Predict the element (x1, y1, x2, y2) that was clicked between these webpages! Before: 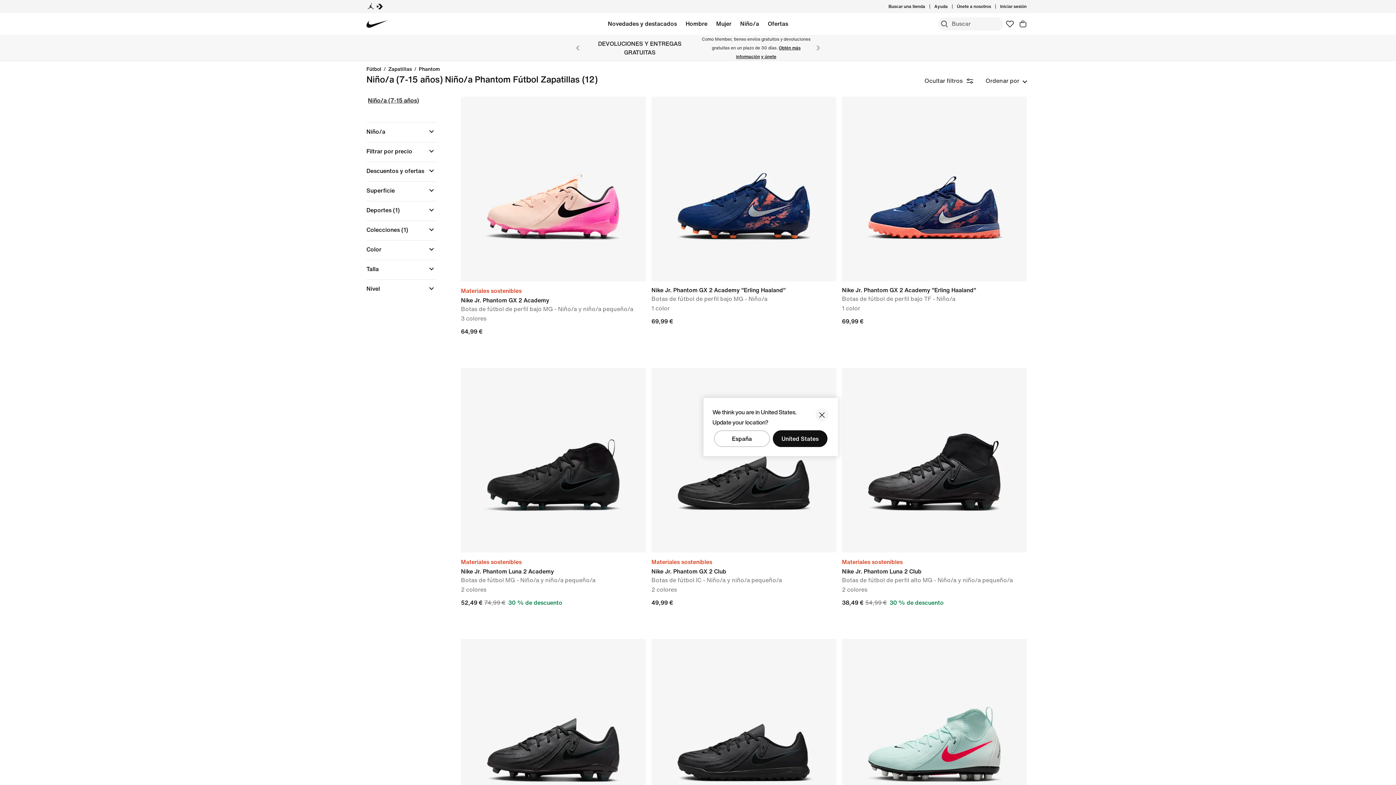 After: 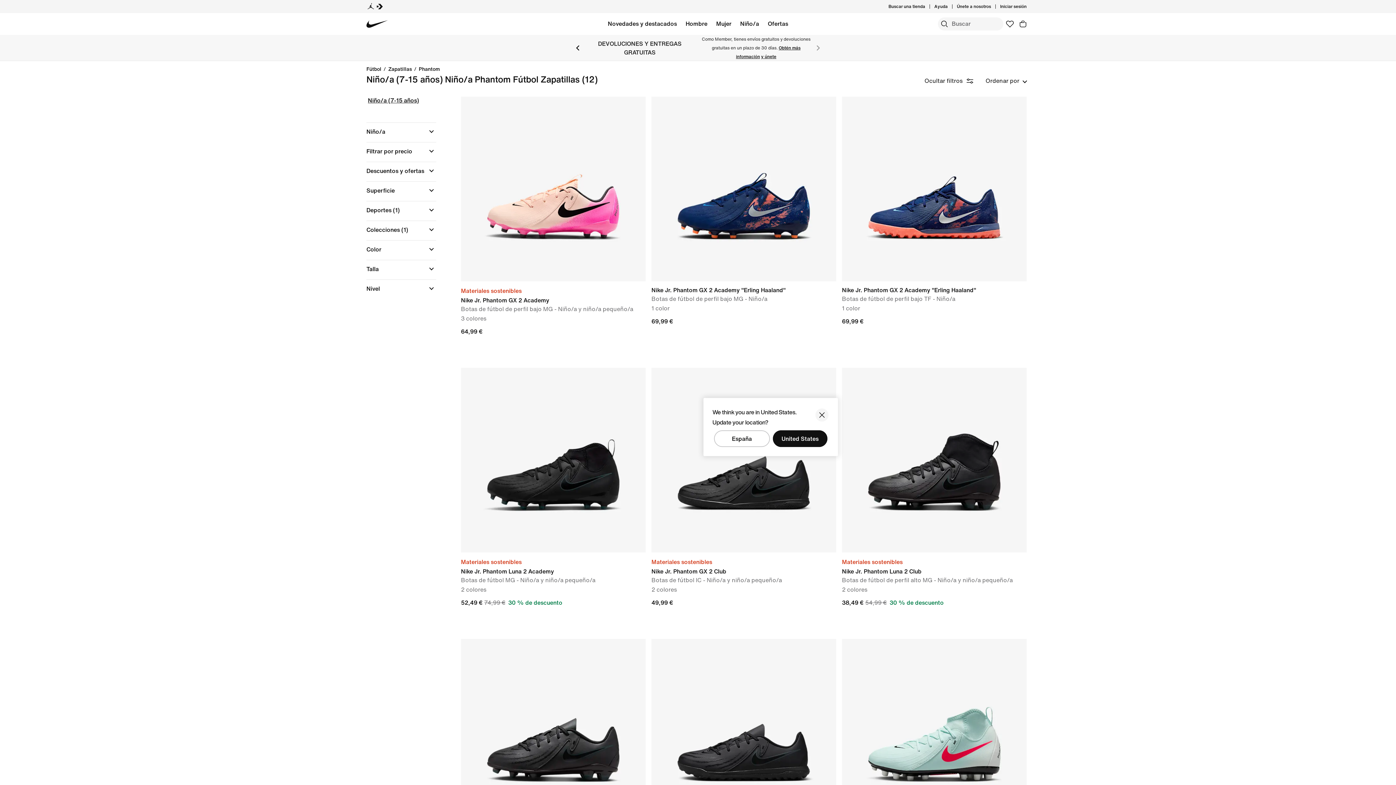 Action: bbox: (558, 34, 597, 61) label: Anterior